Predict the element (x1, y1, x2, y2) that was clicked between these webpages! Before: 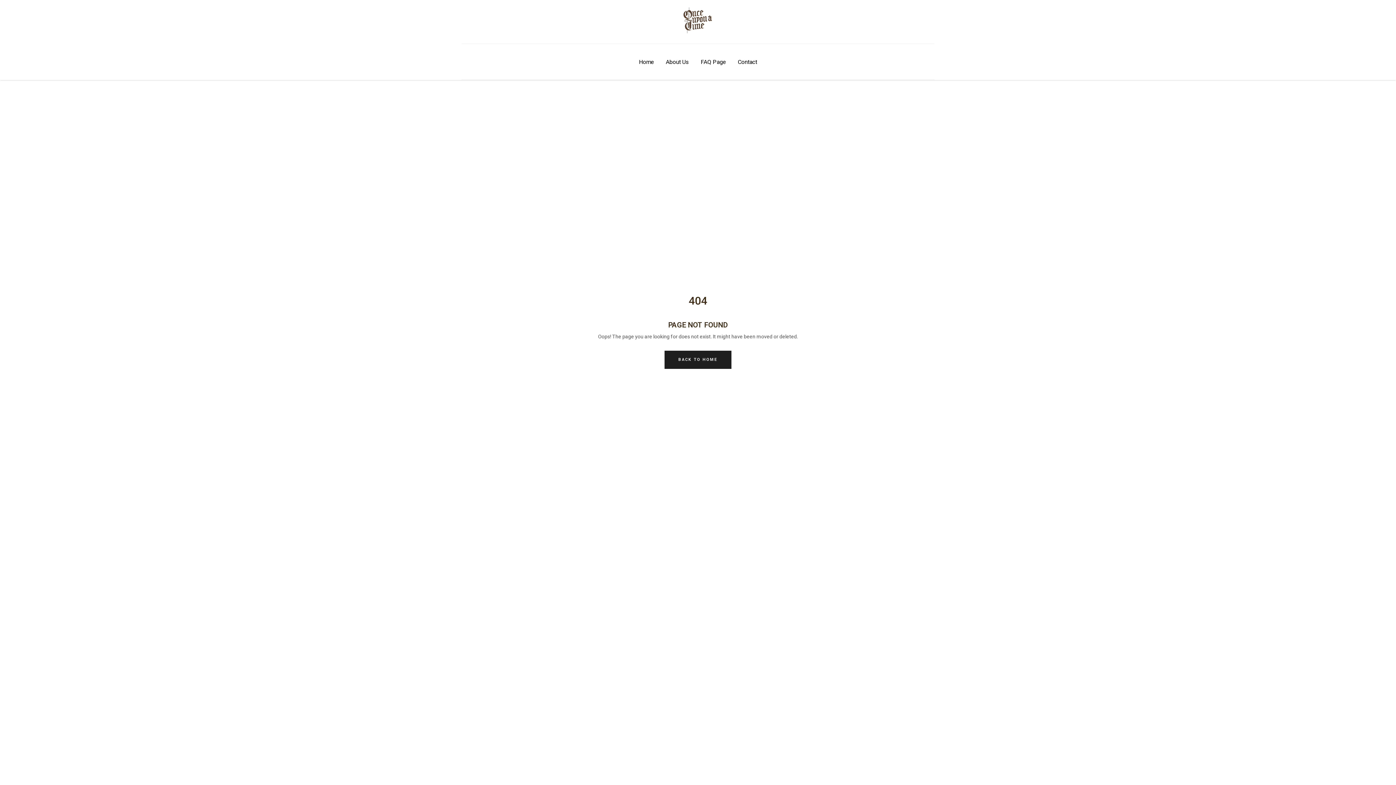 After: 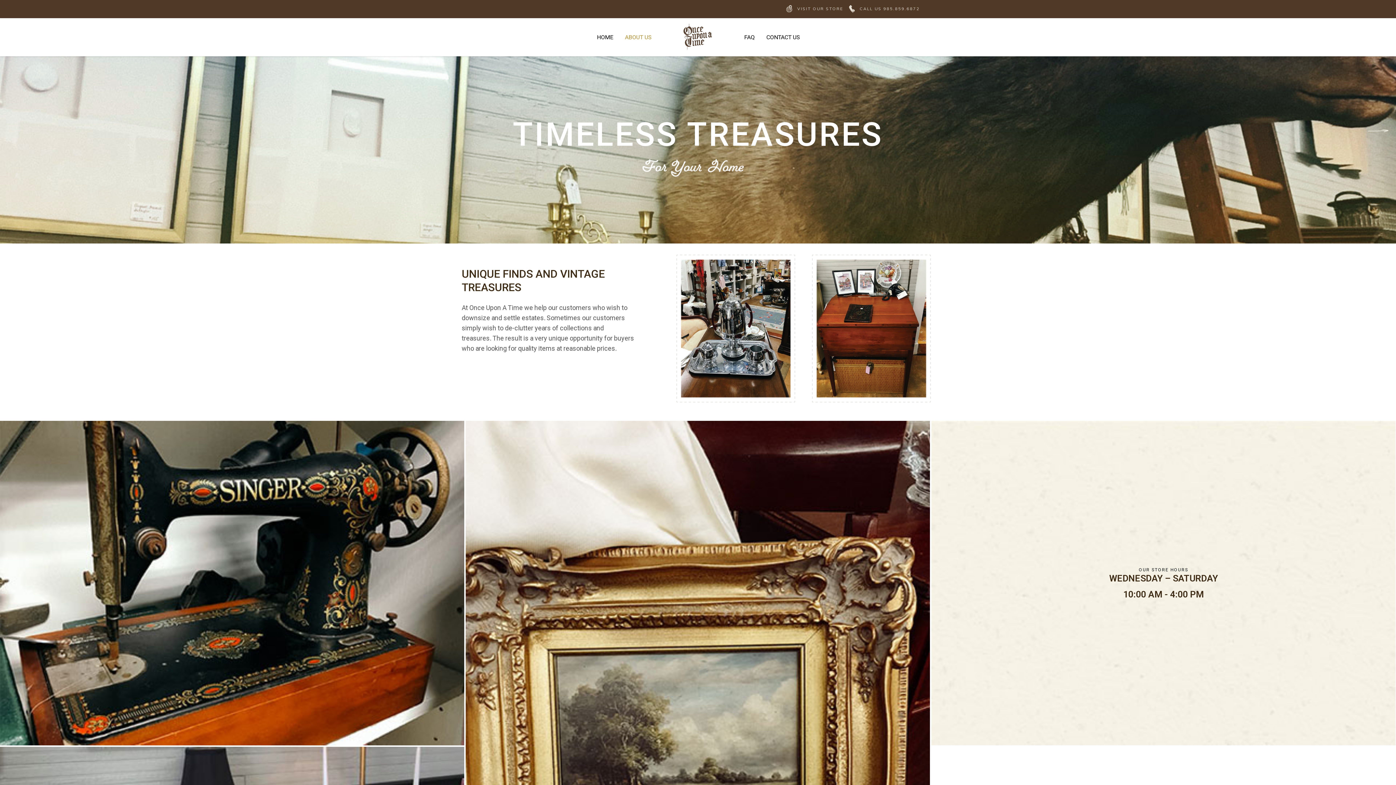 Action: bbox: (681, 4, 714, 37)